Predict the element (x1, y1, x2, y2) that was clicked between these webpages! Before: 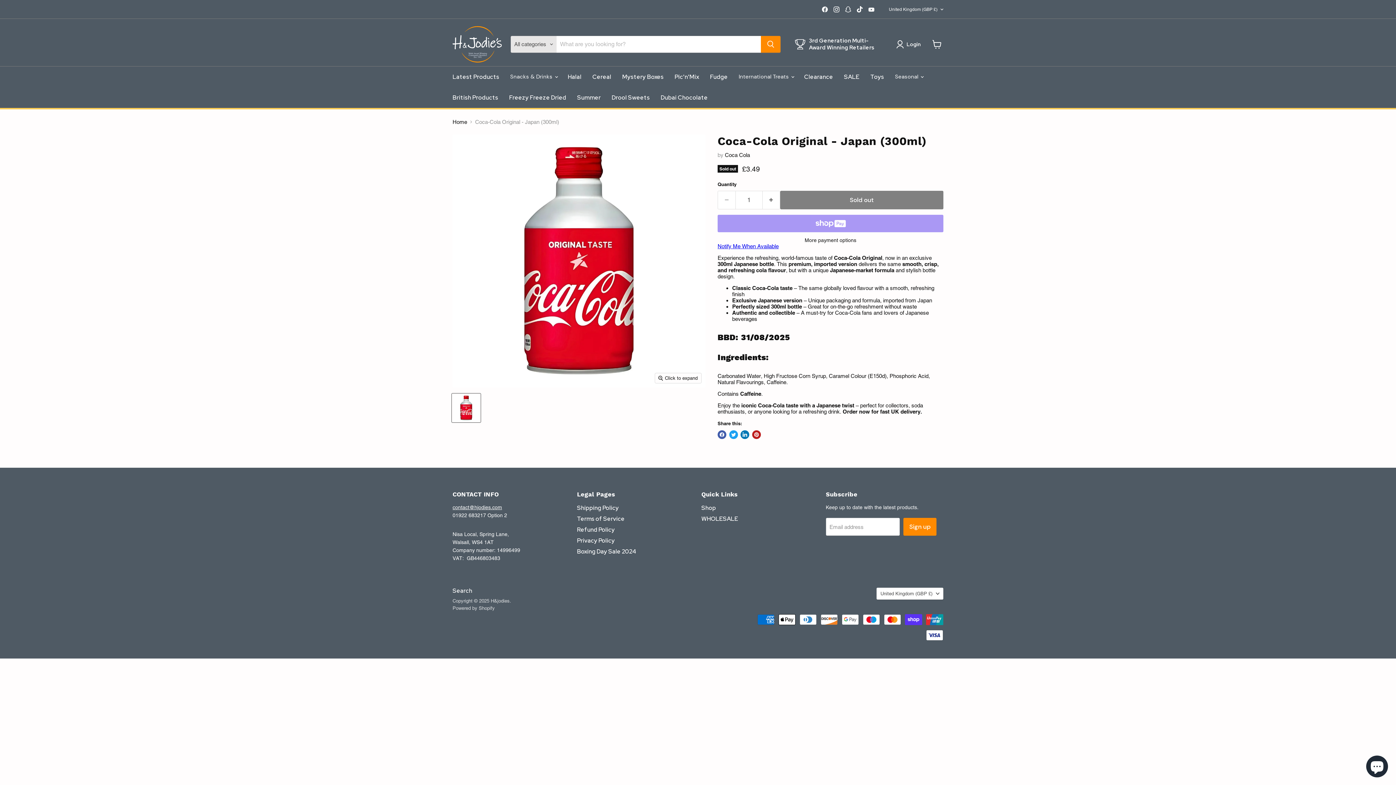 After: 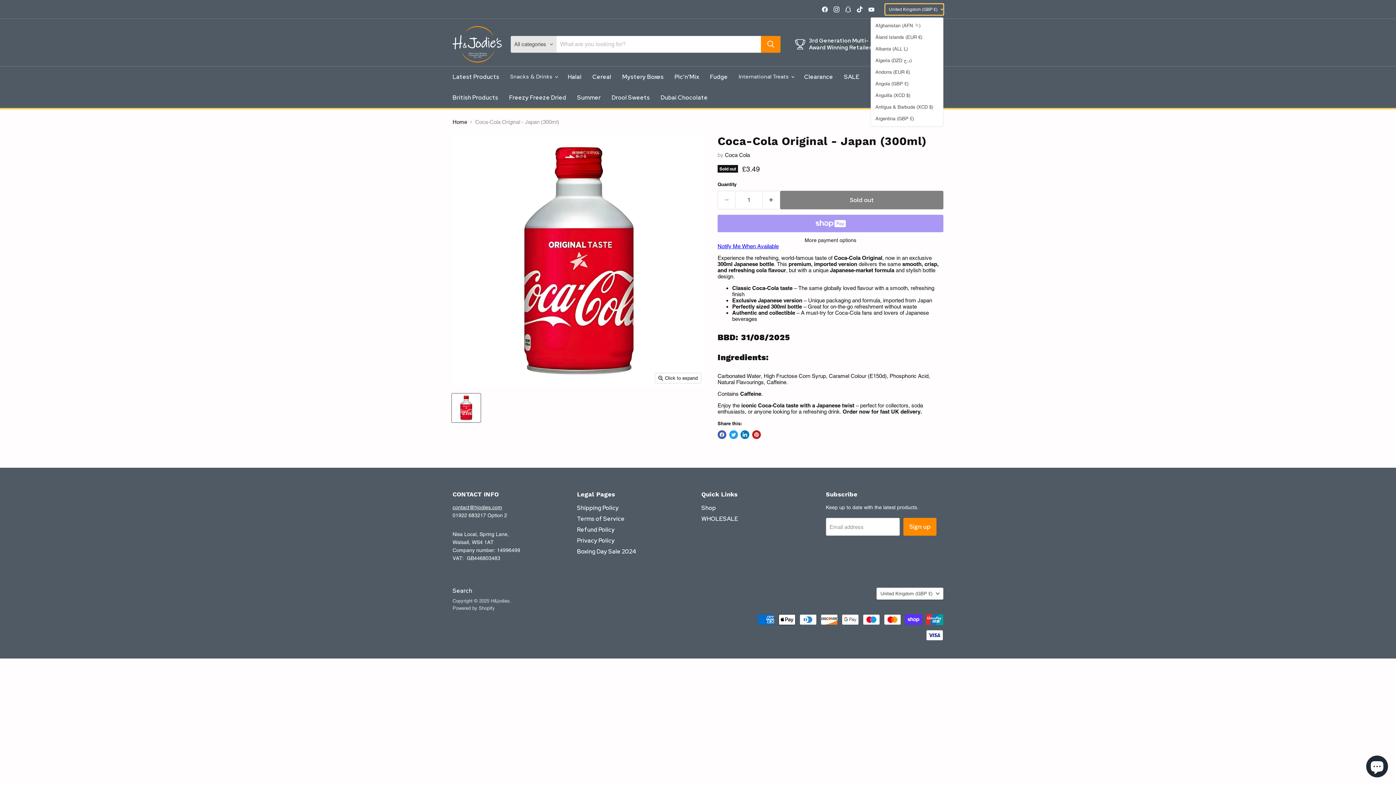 Action: label: United Kingdom (GBP £) bbox: (885, 3, 943, 14)